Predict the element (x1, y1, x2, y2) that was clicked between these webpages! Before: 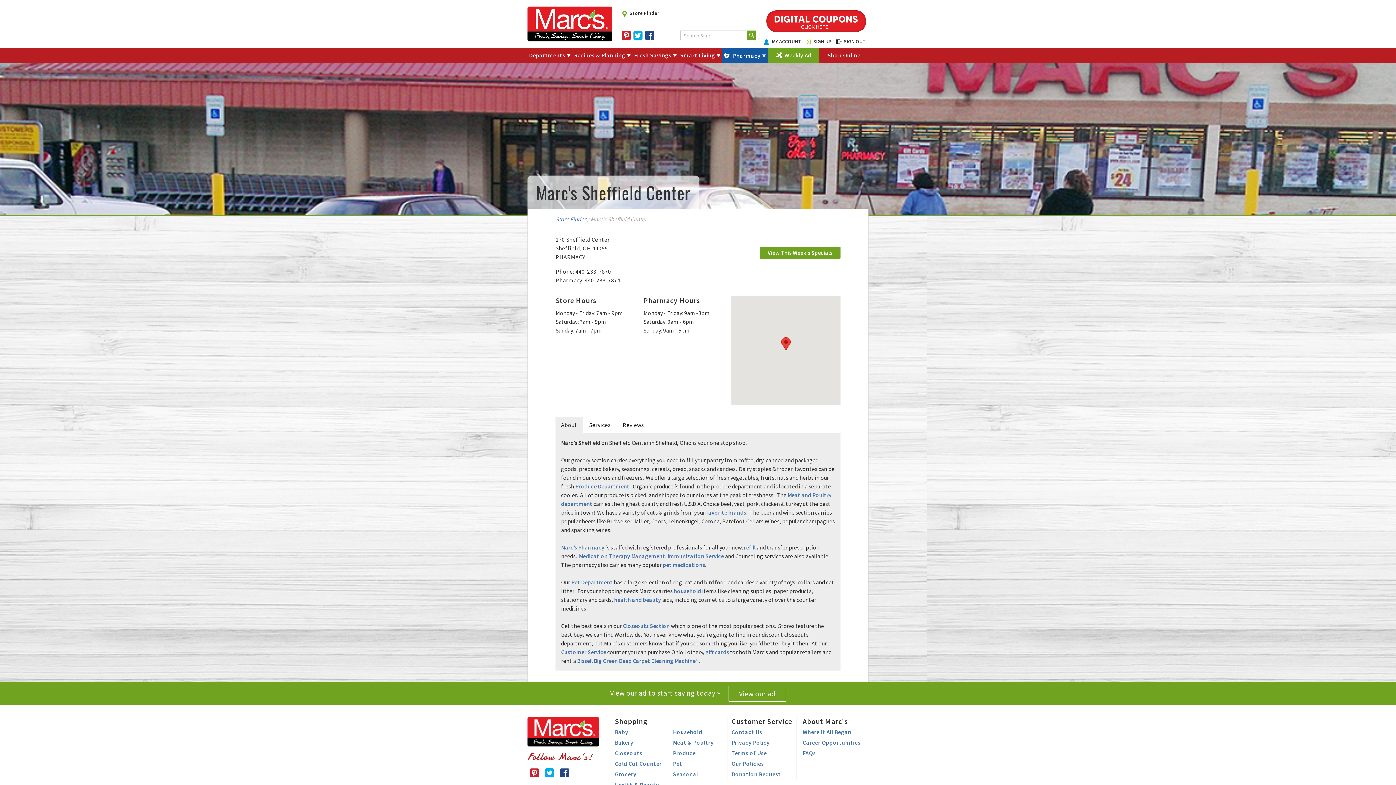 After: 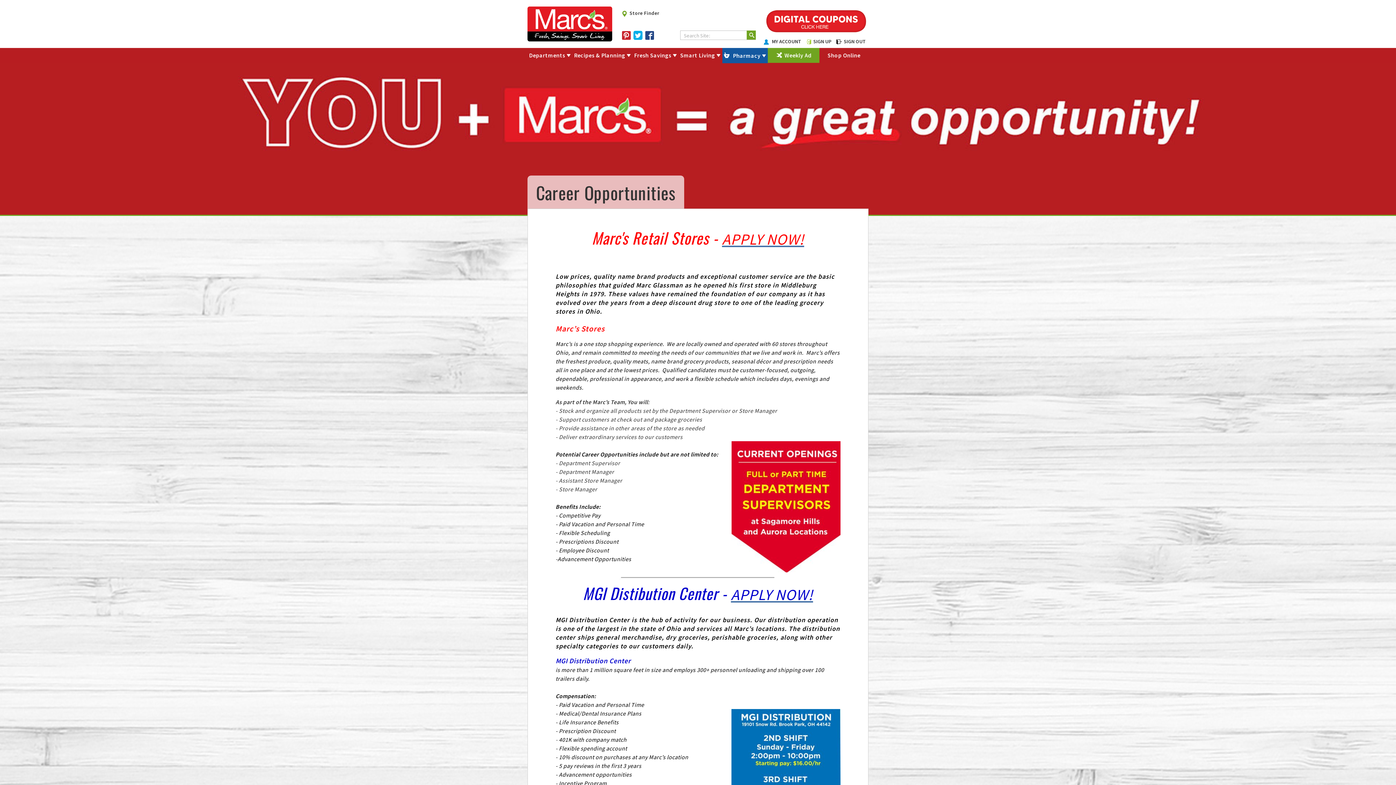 Action: bbox: (802, 739, 860, 746) label: Career Opportunities